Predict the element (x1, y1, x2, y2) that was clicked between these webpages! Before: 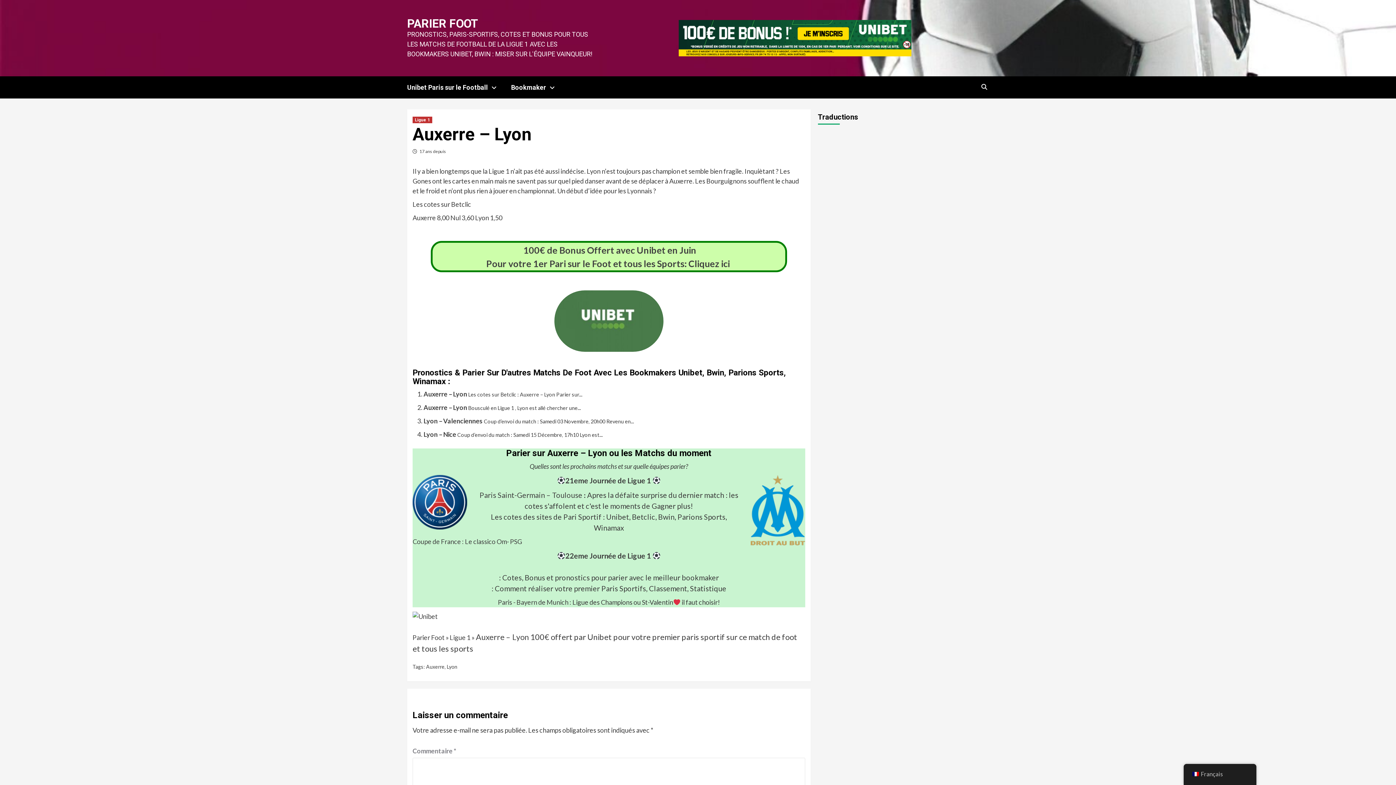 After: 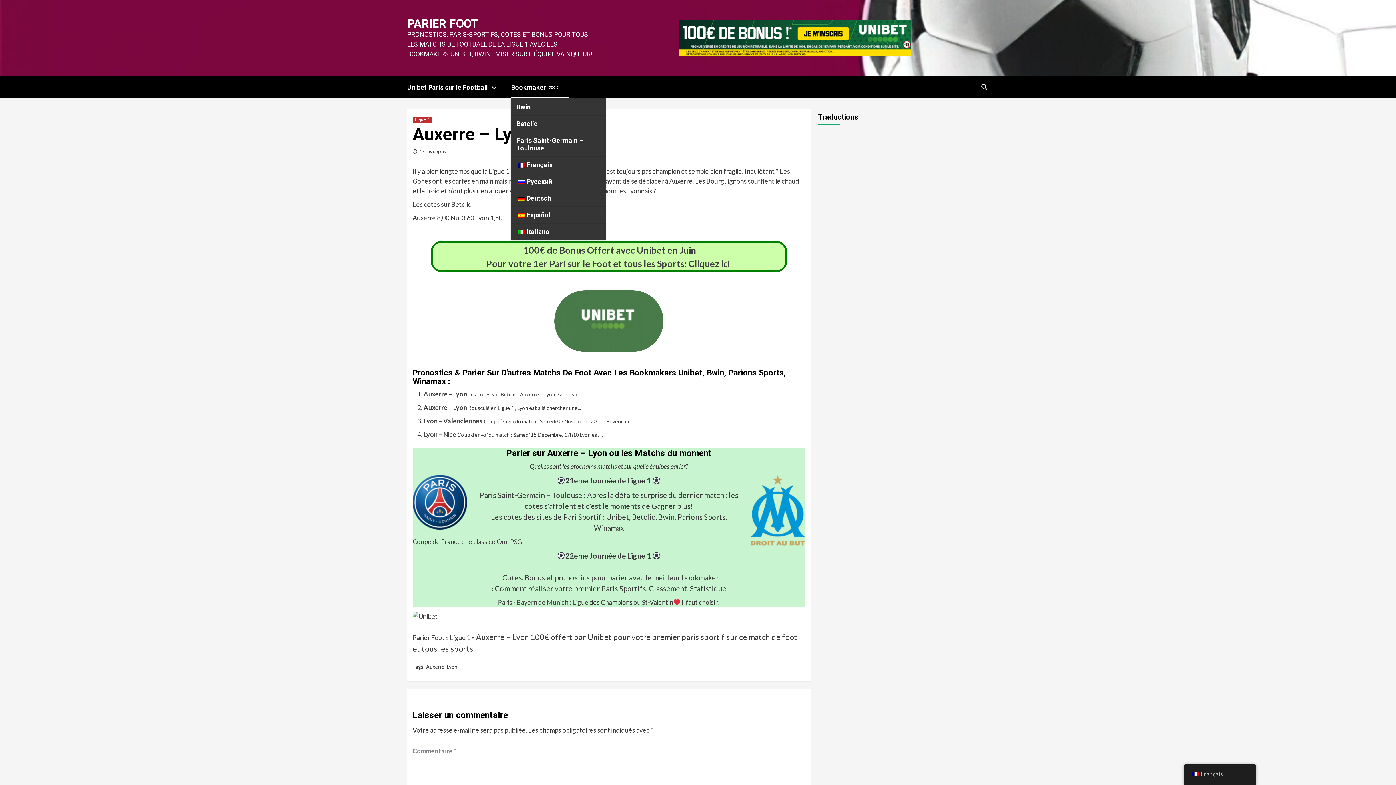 Action: bbox: (546, 85, 558, 89)